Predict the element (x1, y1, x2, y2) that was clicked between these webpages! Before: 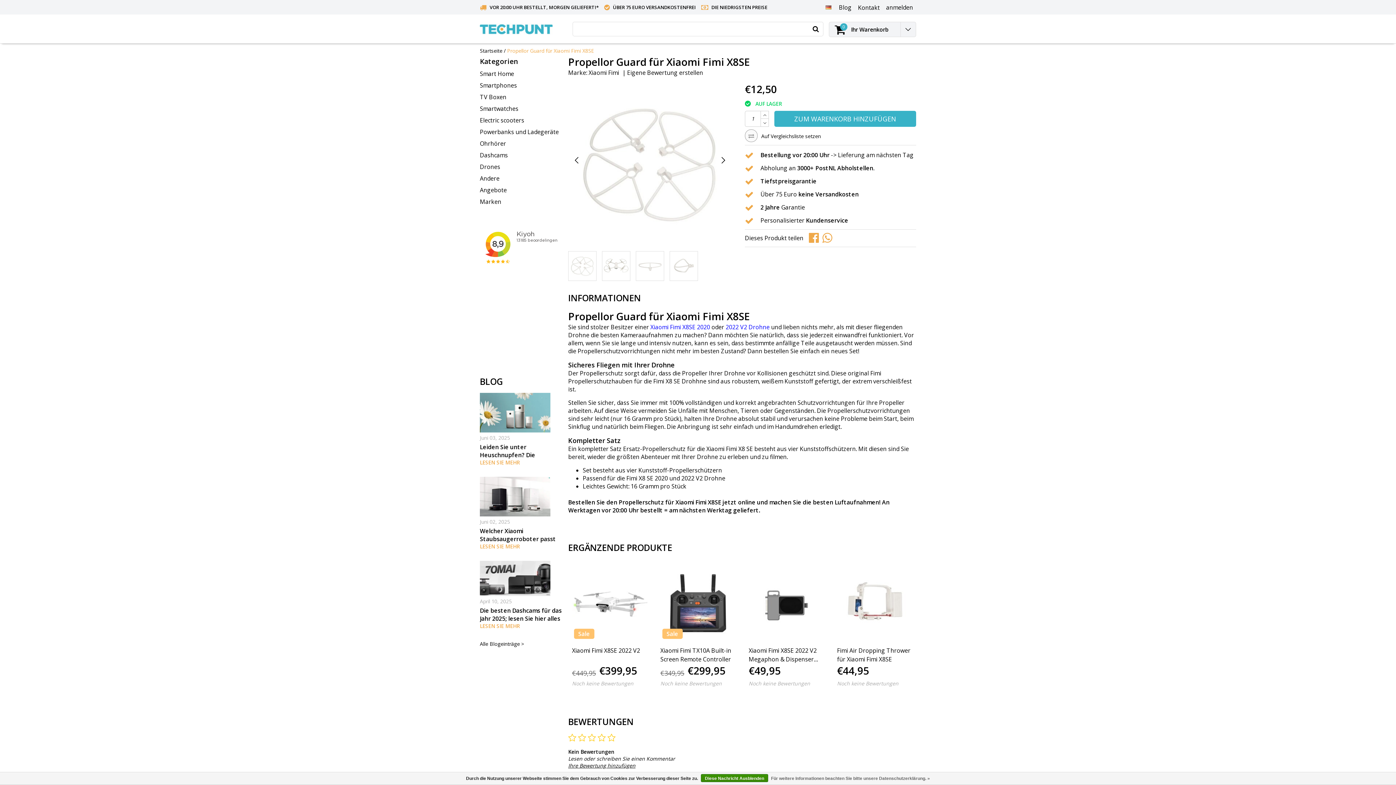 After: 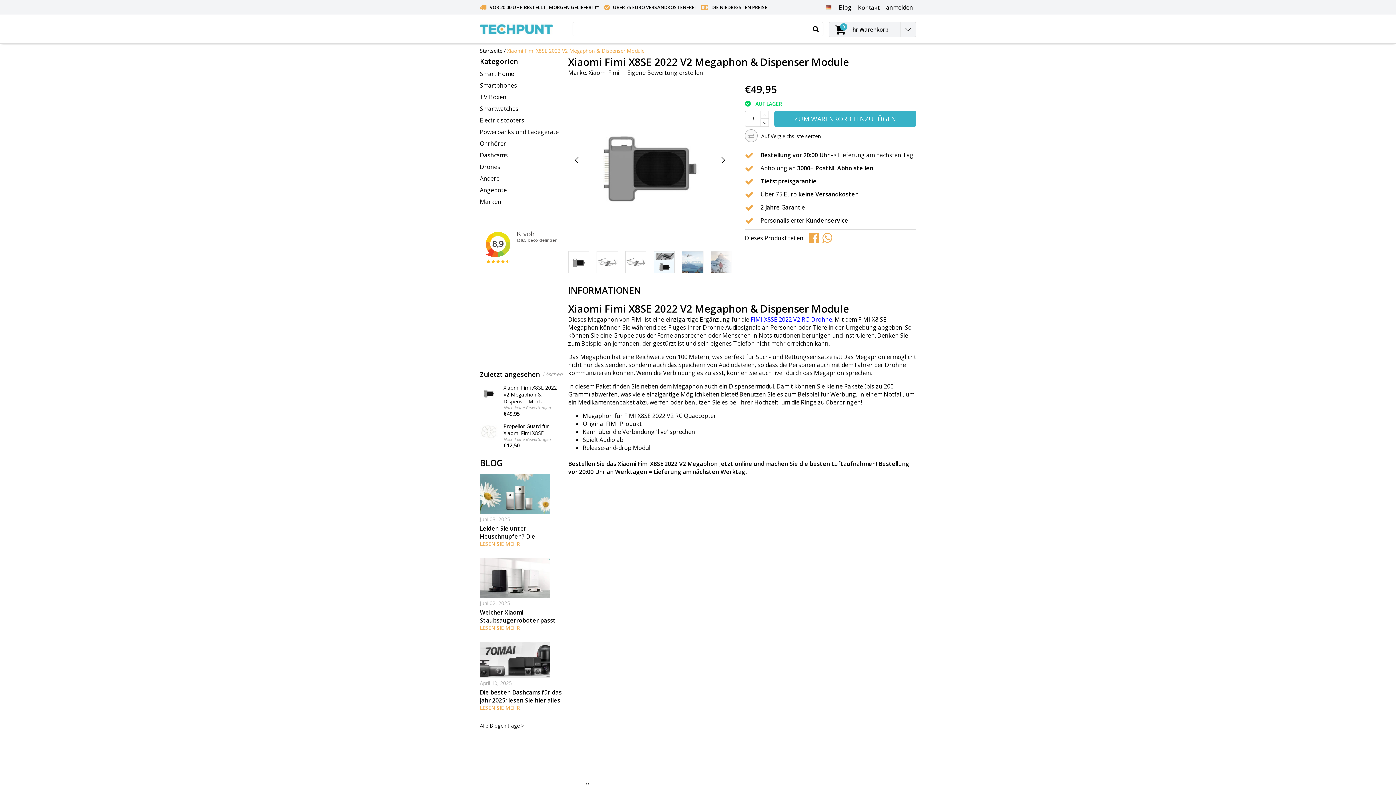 Action: bbox: (748, 565, 824, 641)